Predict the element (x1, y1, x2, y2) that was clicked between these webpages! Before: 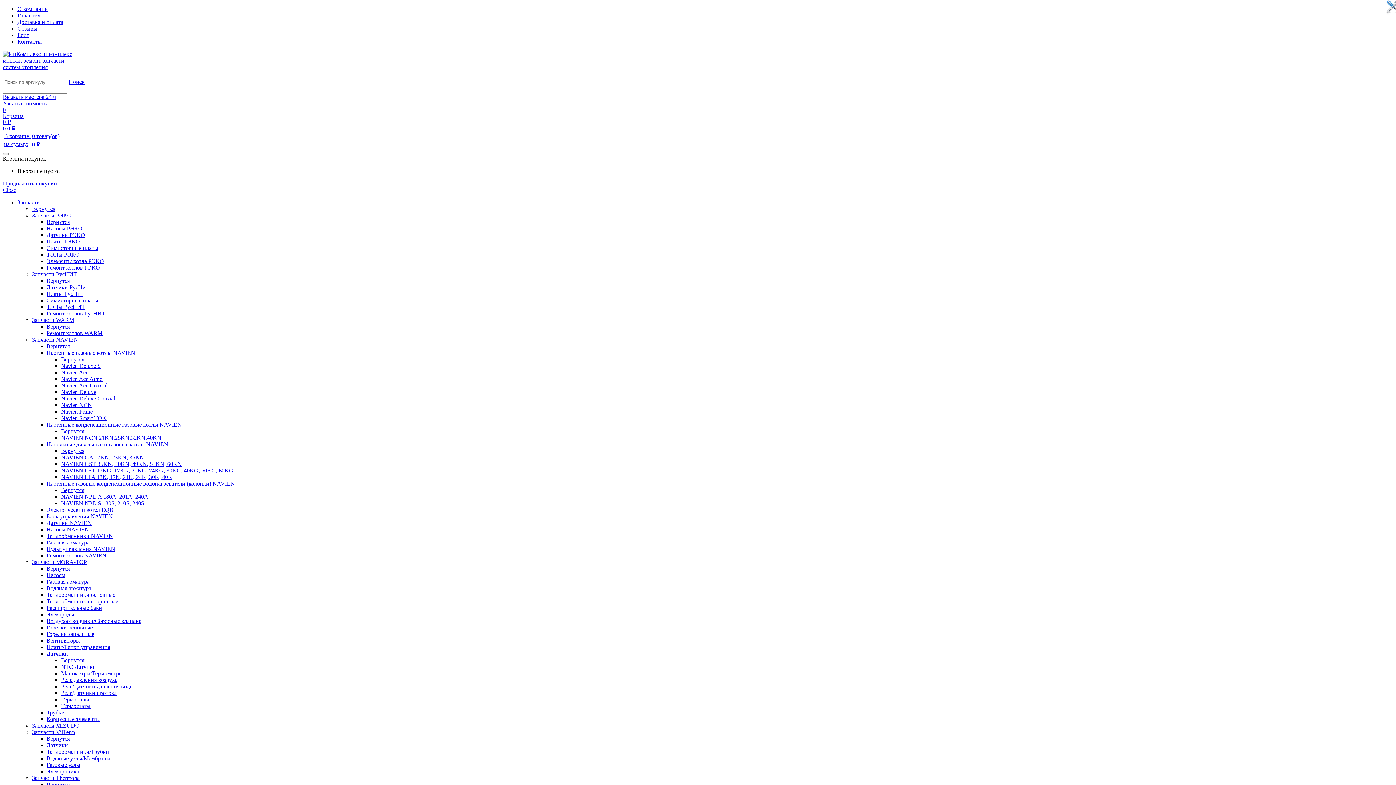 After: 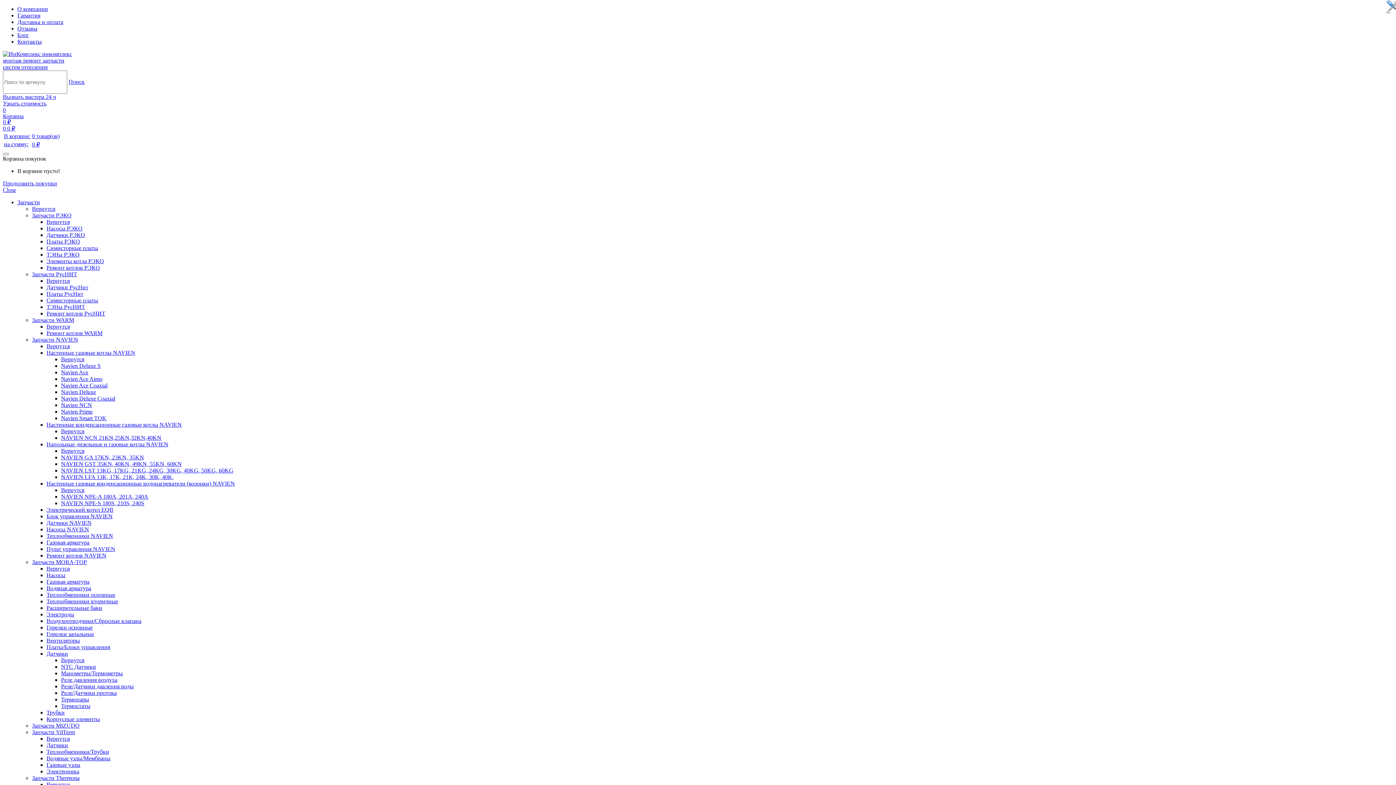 Action: label: NAVIEN GA 17KN, 23KN, 35KN bbox: (61, 454, 144, 460)